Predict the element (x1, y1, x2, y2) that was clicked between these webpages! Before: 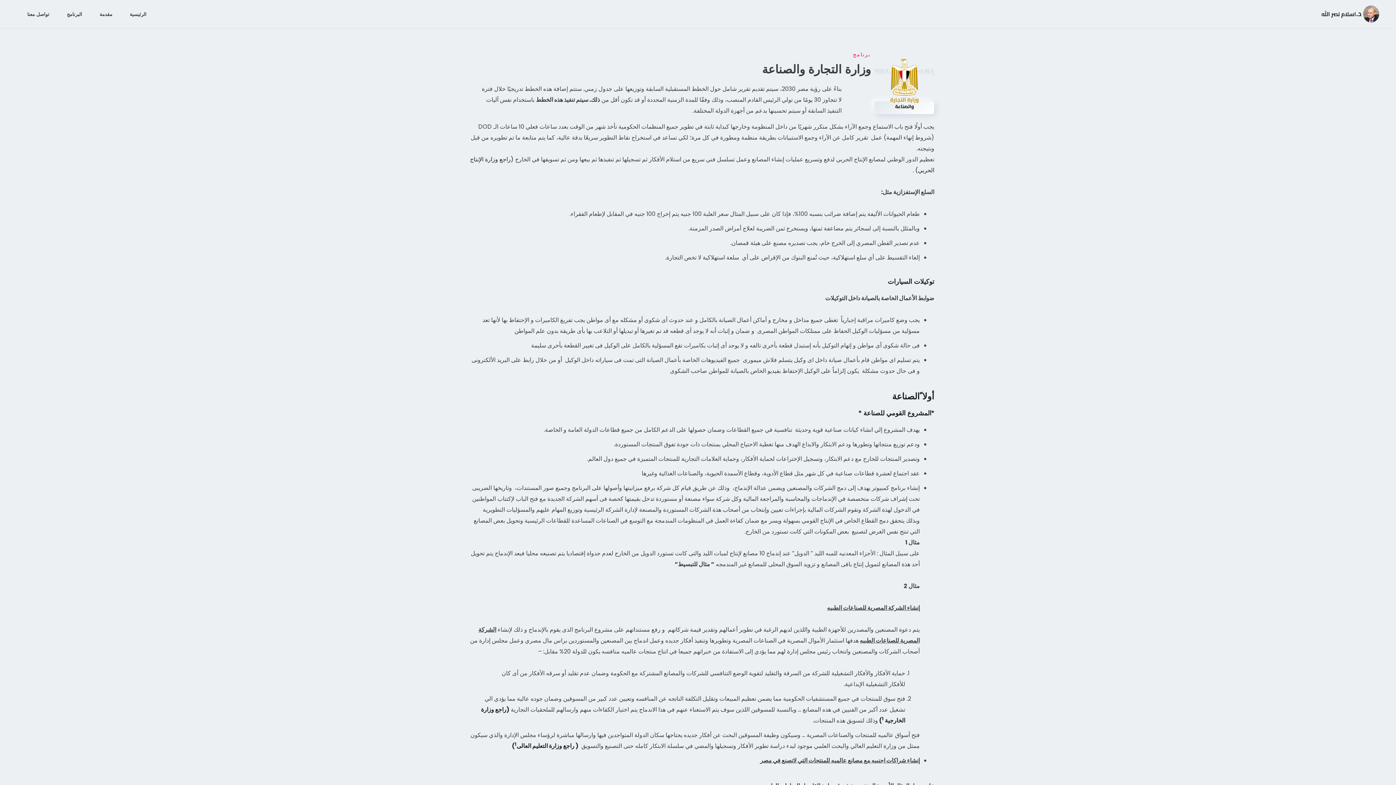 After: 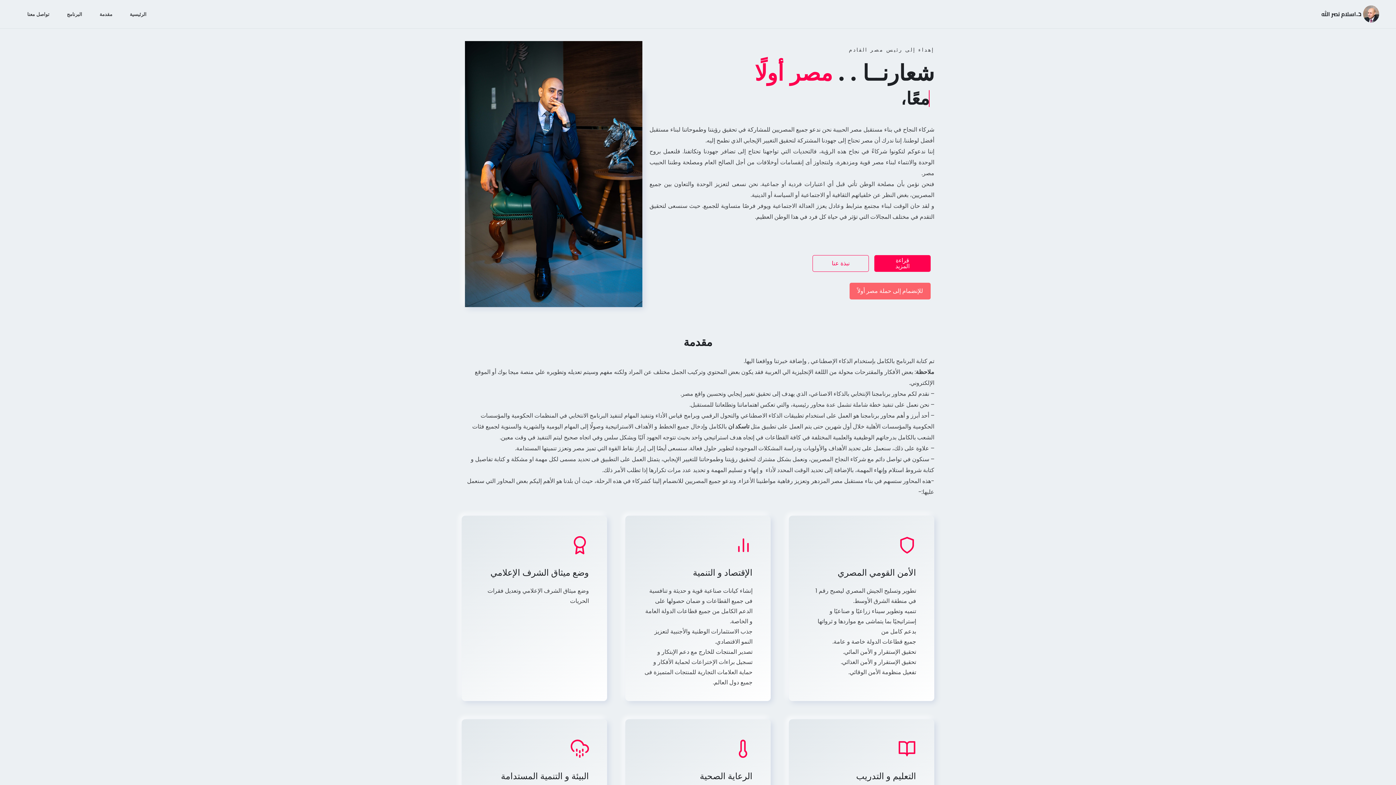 Action: bbox: (1321, 5, 1380, 23)